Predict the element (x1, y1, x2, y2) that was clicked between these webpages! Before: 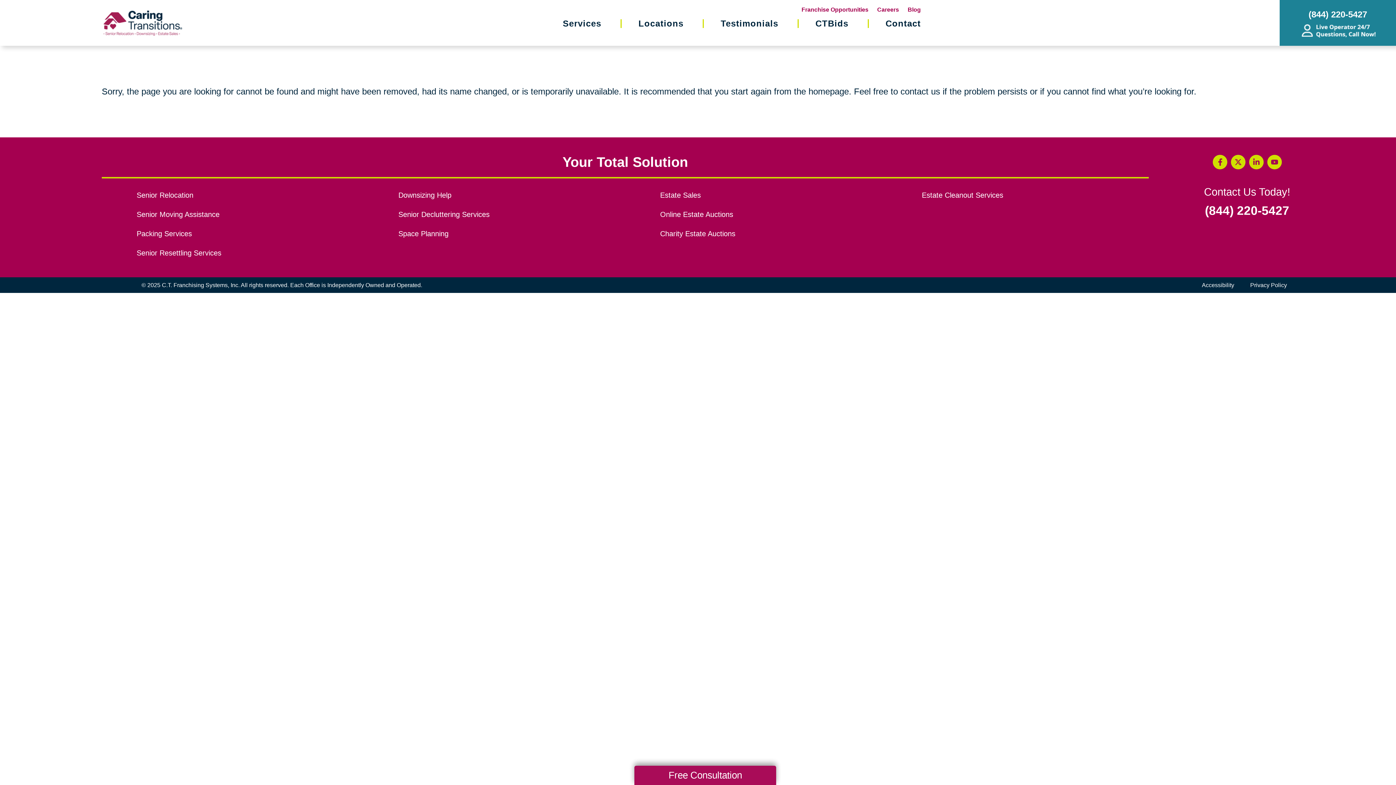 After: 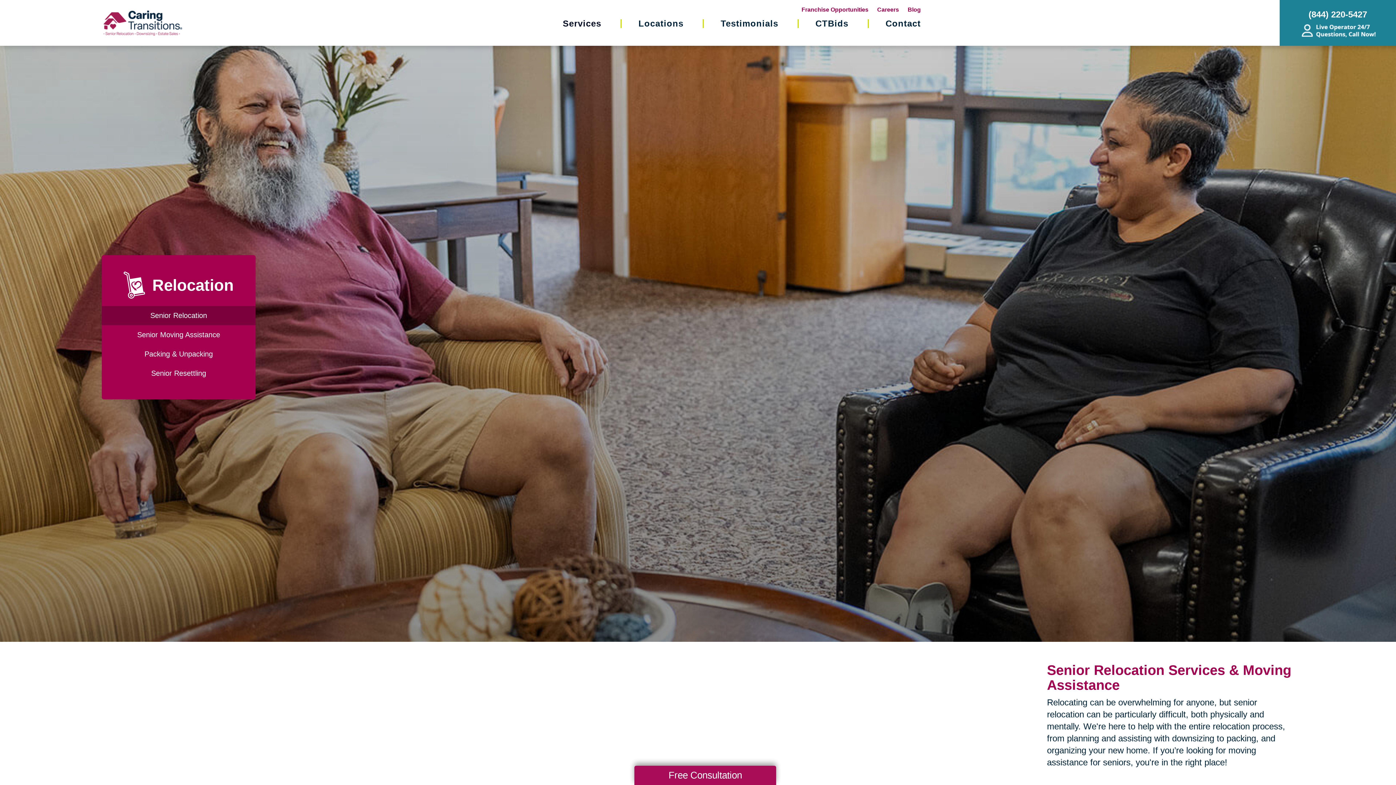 Action: bbox: (136, 189, 363, 201) label: Senior Relocation